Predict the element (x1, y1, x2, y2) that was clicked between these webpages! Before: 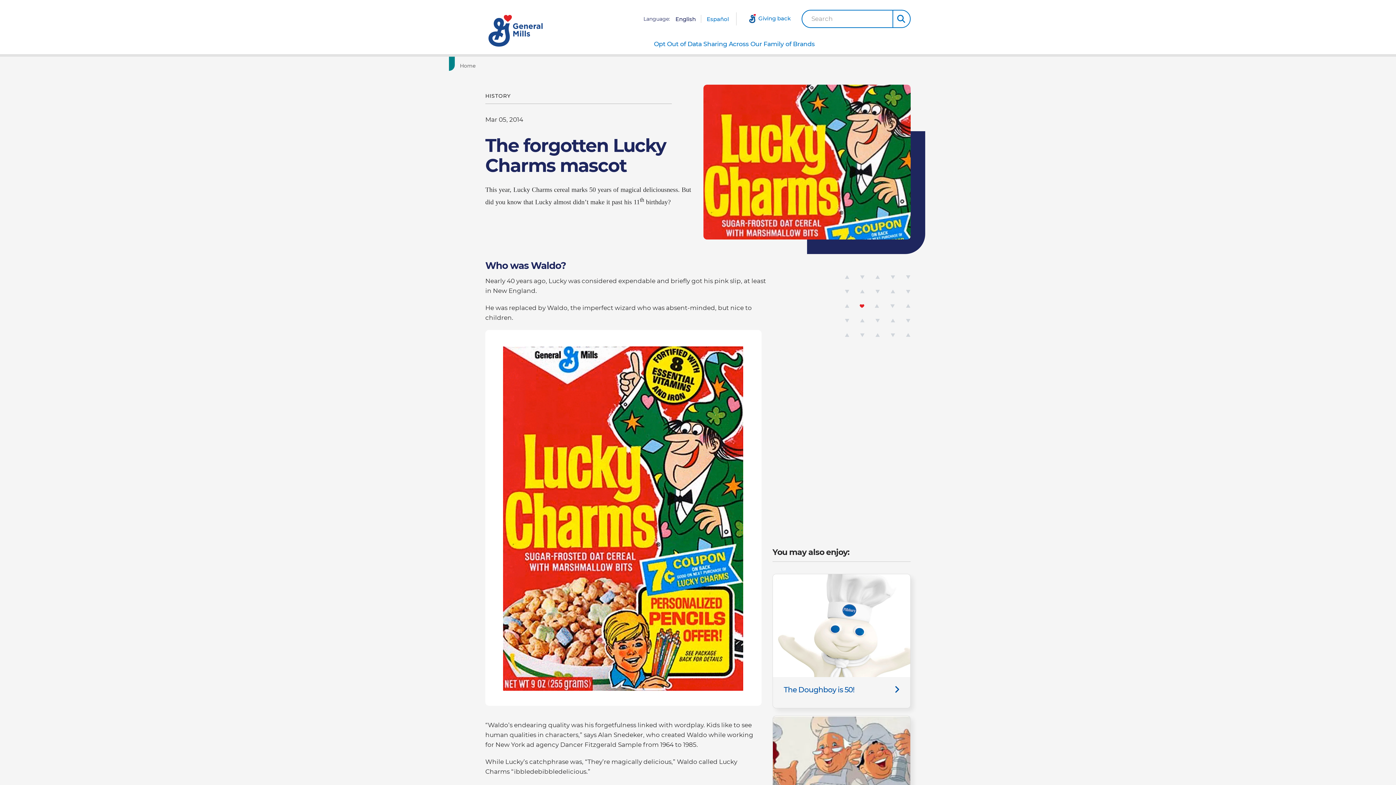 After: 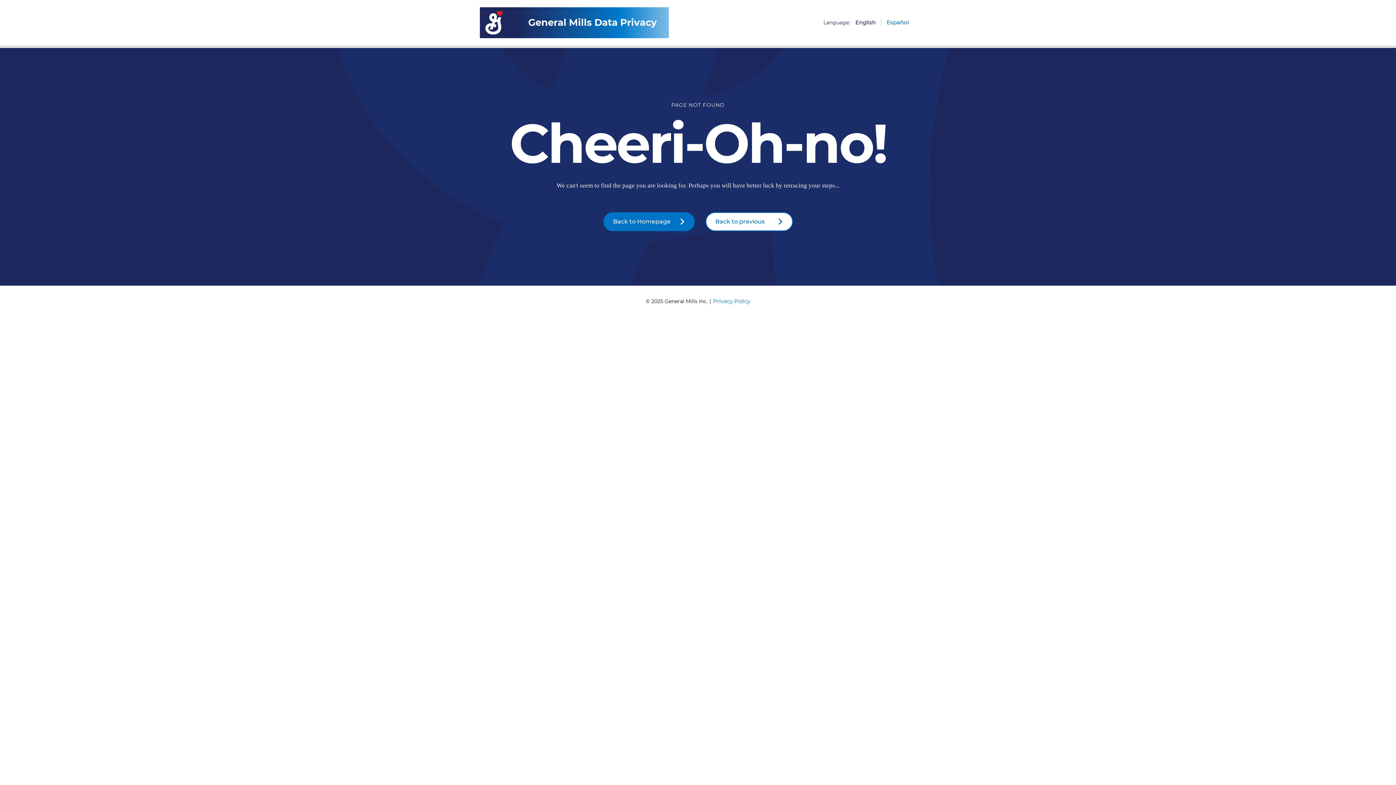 Action: bbox: (892, 9, 910, 28) label: Search